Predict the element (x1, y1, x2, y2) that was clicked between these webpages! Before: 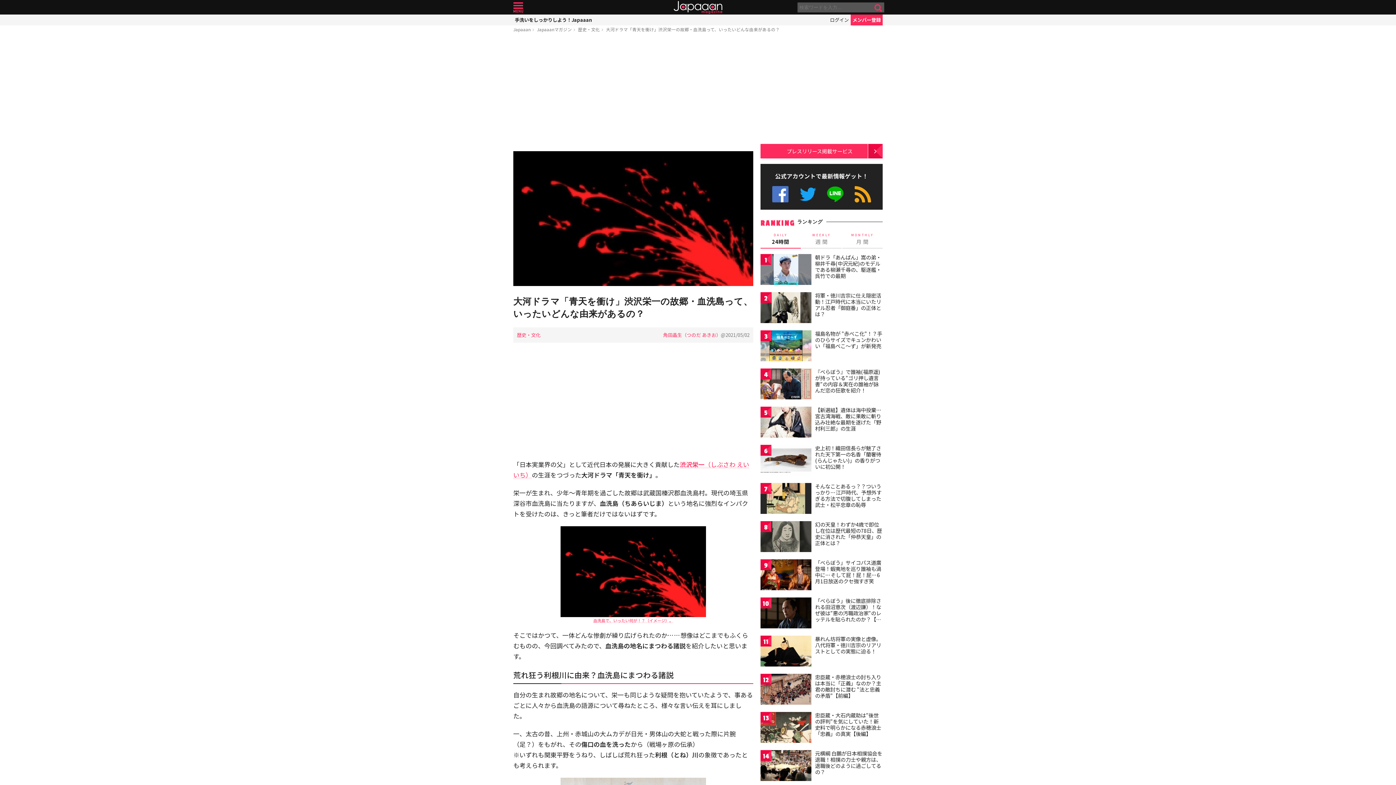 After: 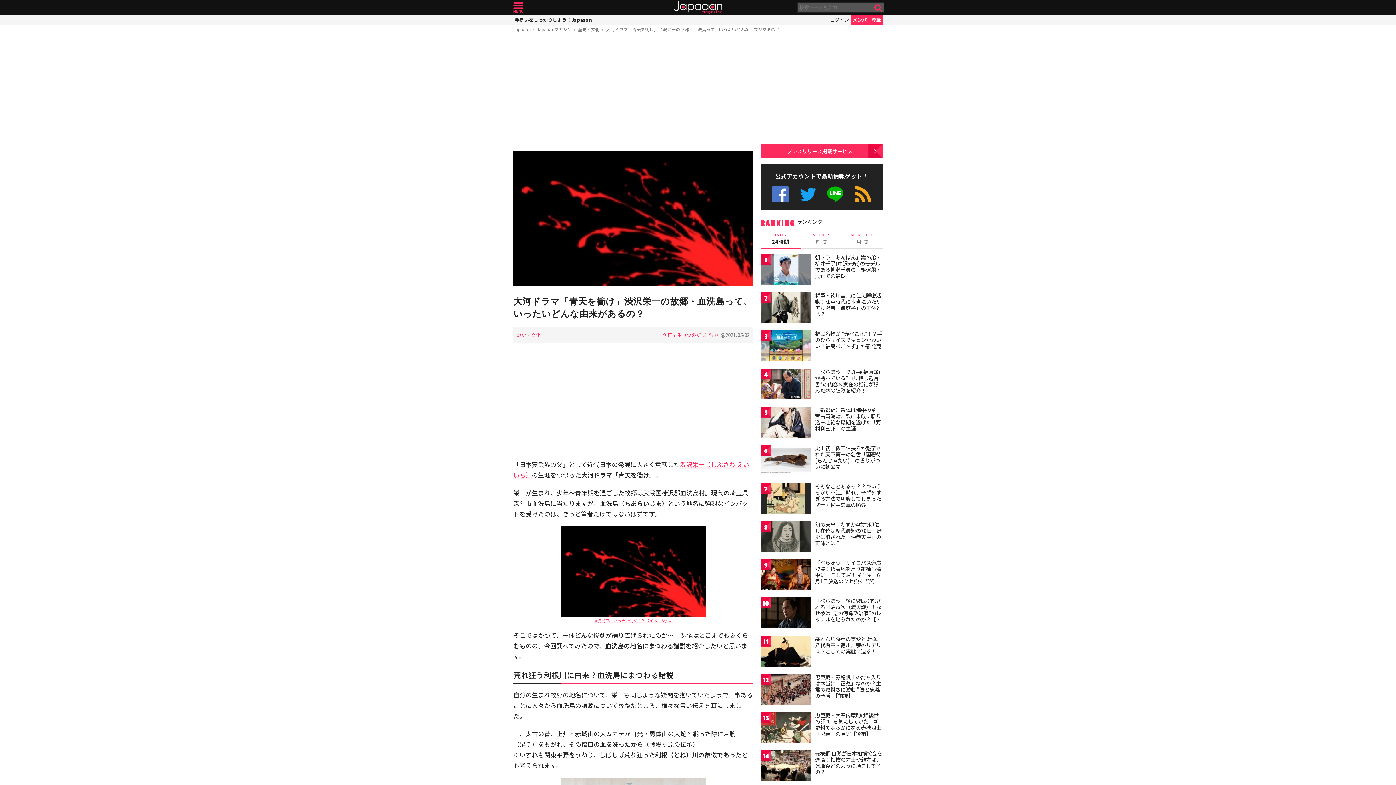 Action: bbox: (794, 186, 821, 202) label: 公式Twitter